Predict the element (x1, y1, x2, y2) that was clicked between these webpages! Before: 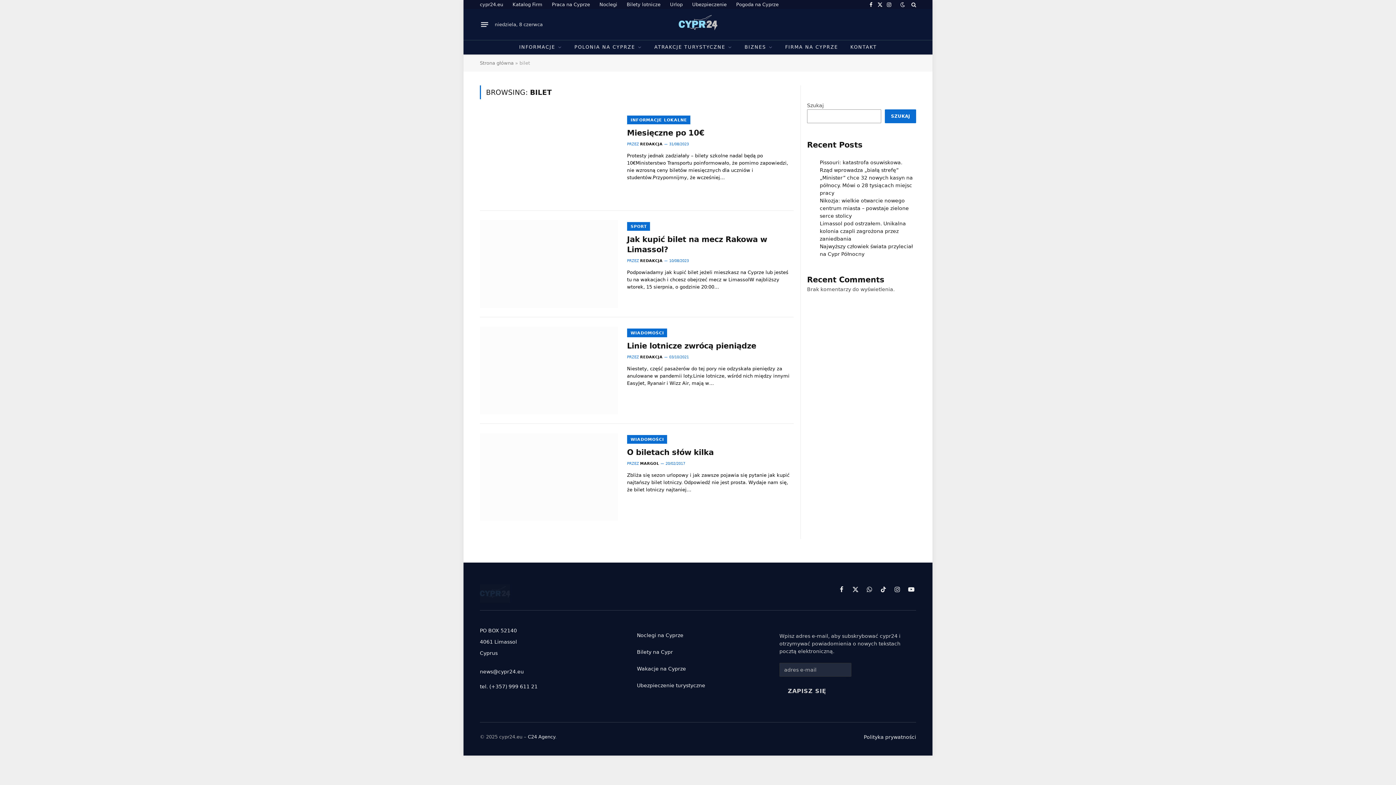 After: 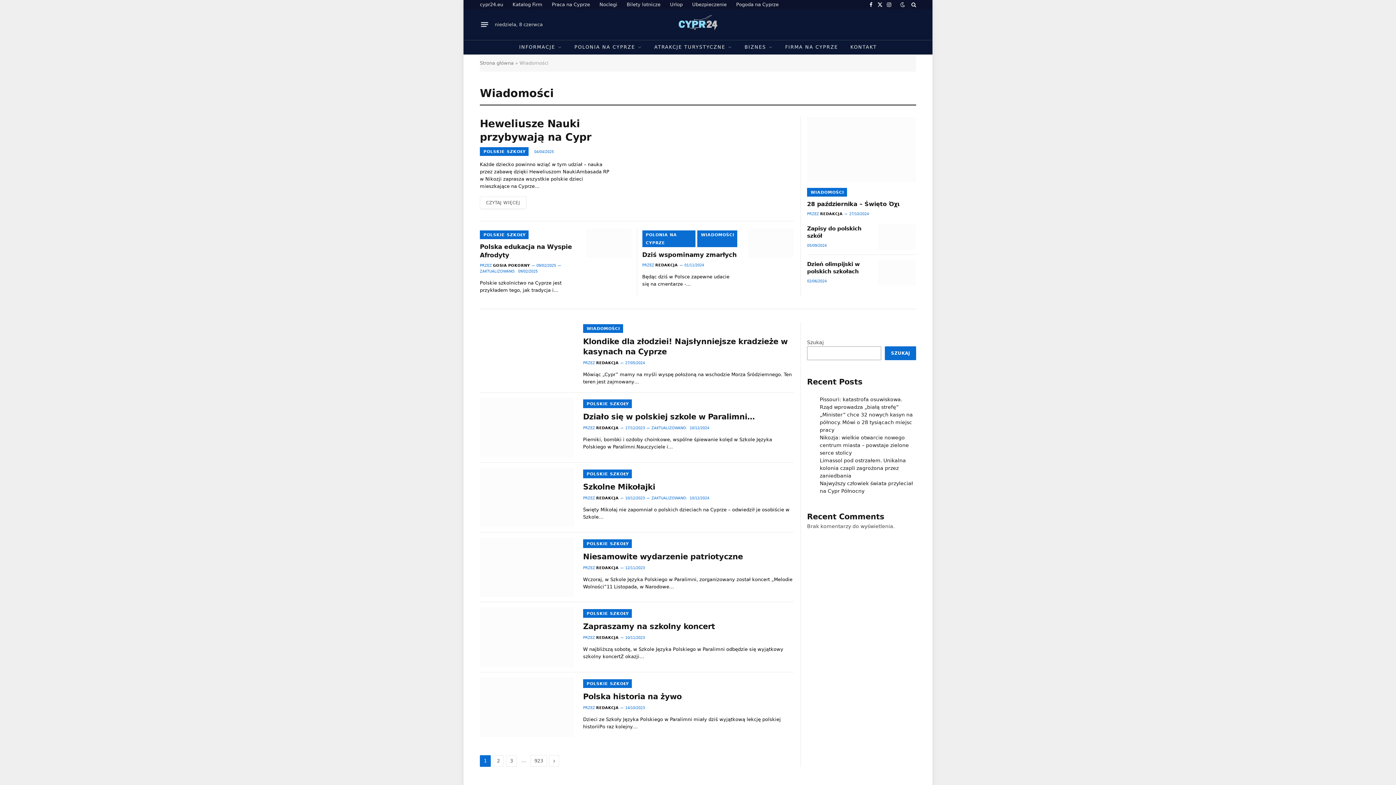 Action: bbox: (627, 328, 667, 337) label: WIADOMOŚCI